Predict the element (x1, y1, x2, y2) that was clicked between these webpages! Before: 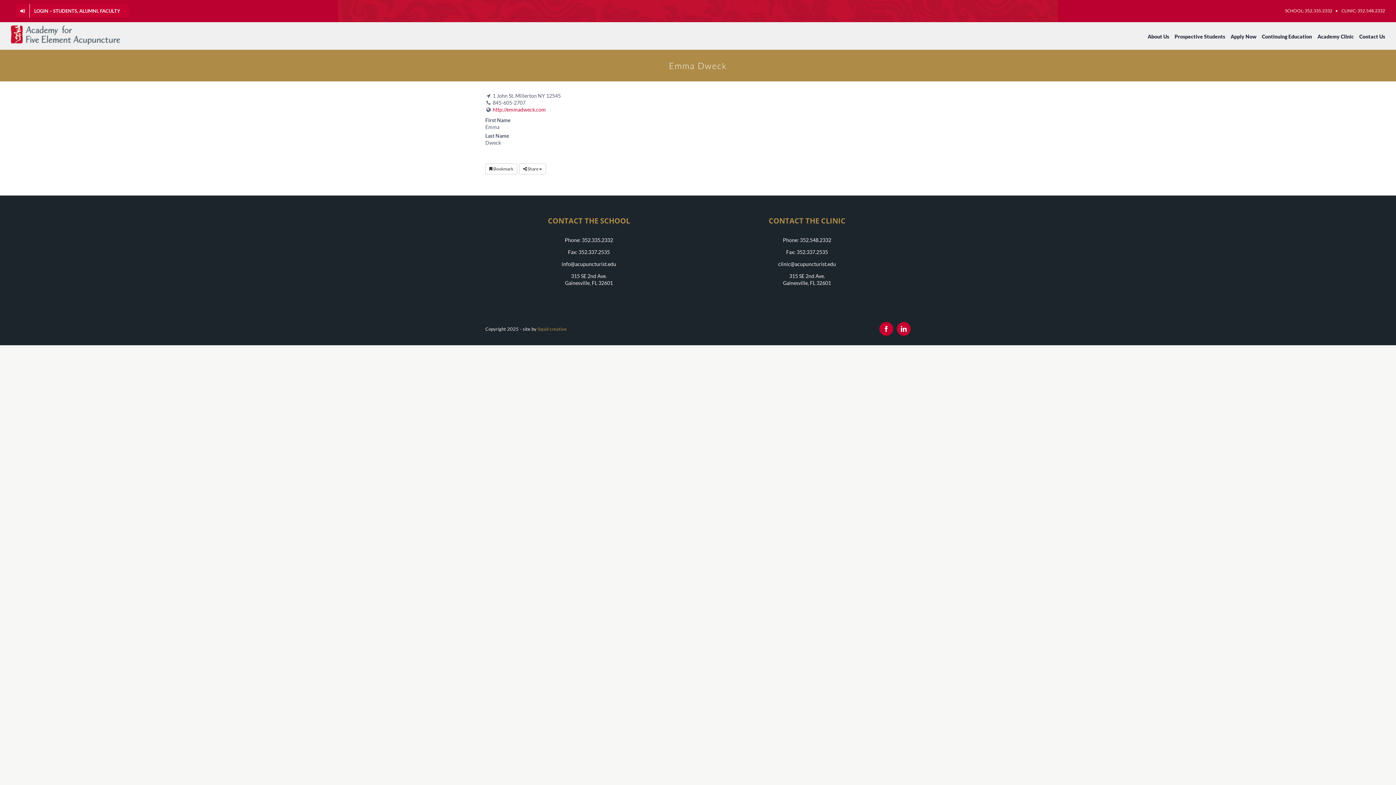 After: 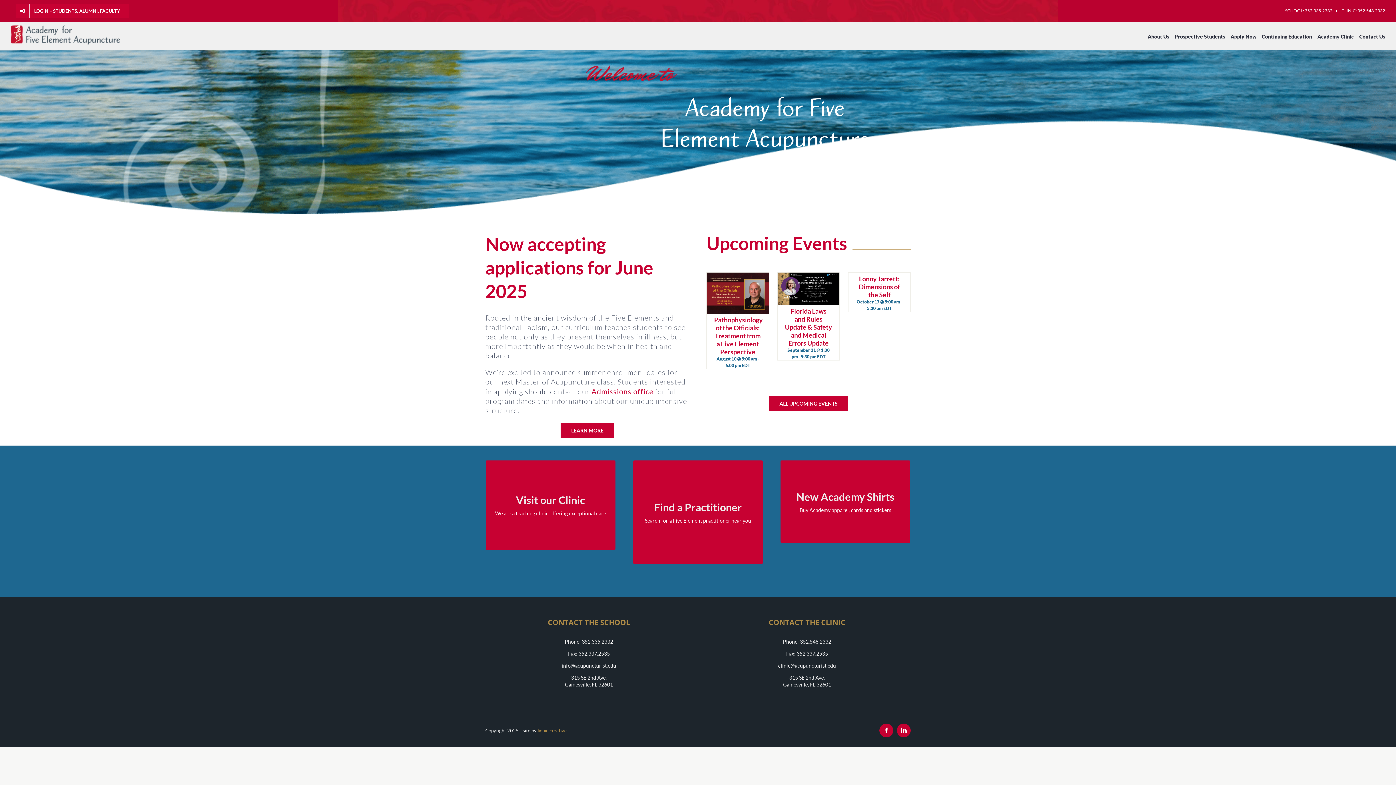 Action: bbox: (10, 25, 120, 44)